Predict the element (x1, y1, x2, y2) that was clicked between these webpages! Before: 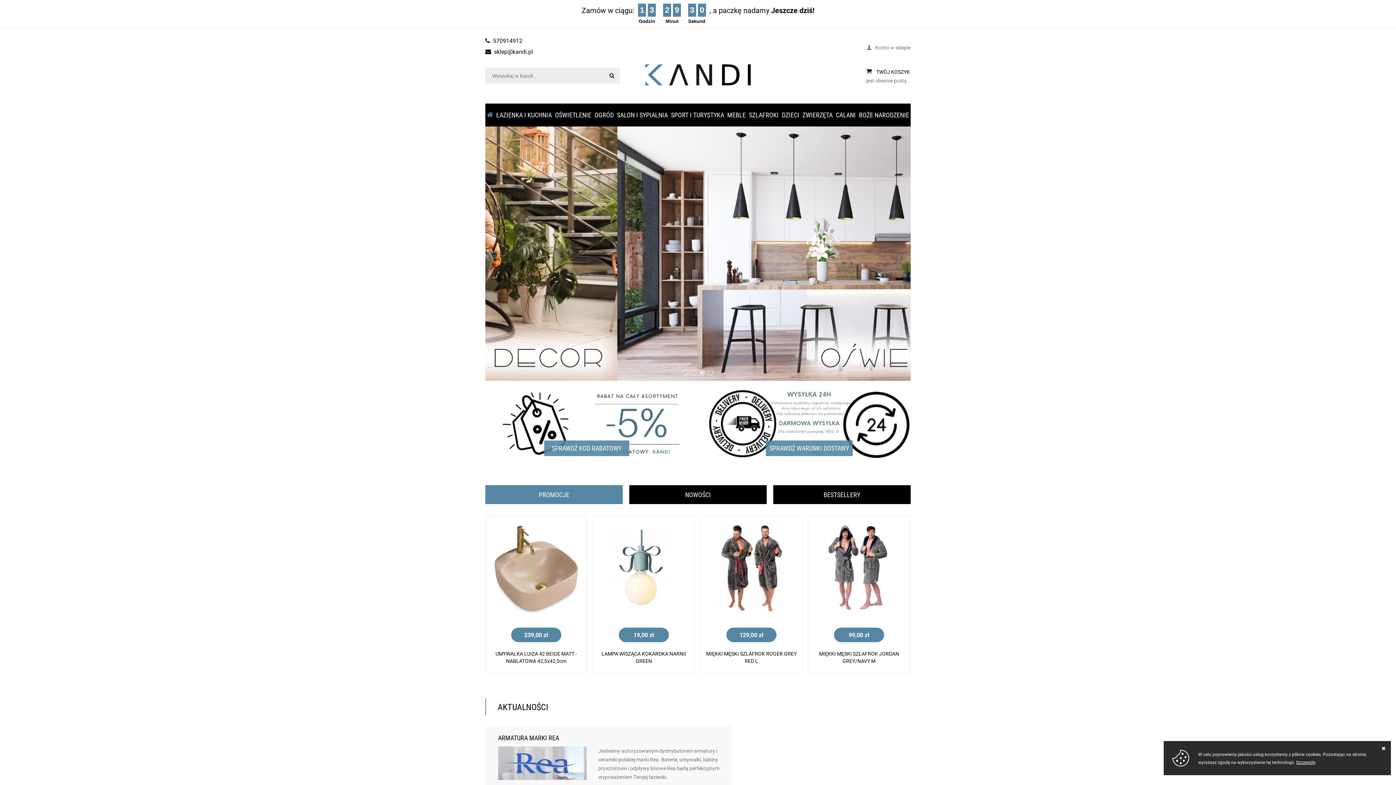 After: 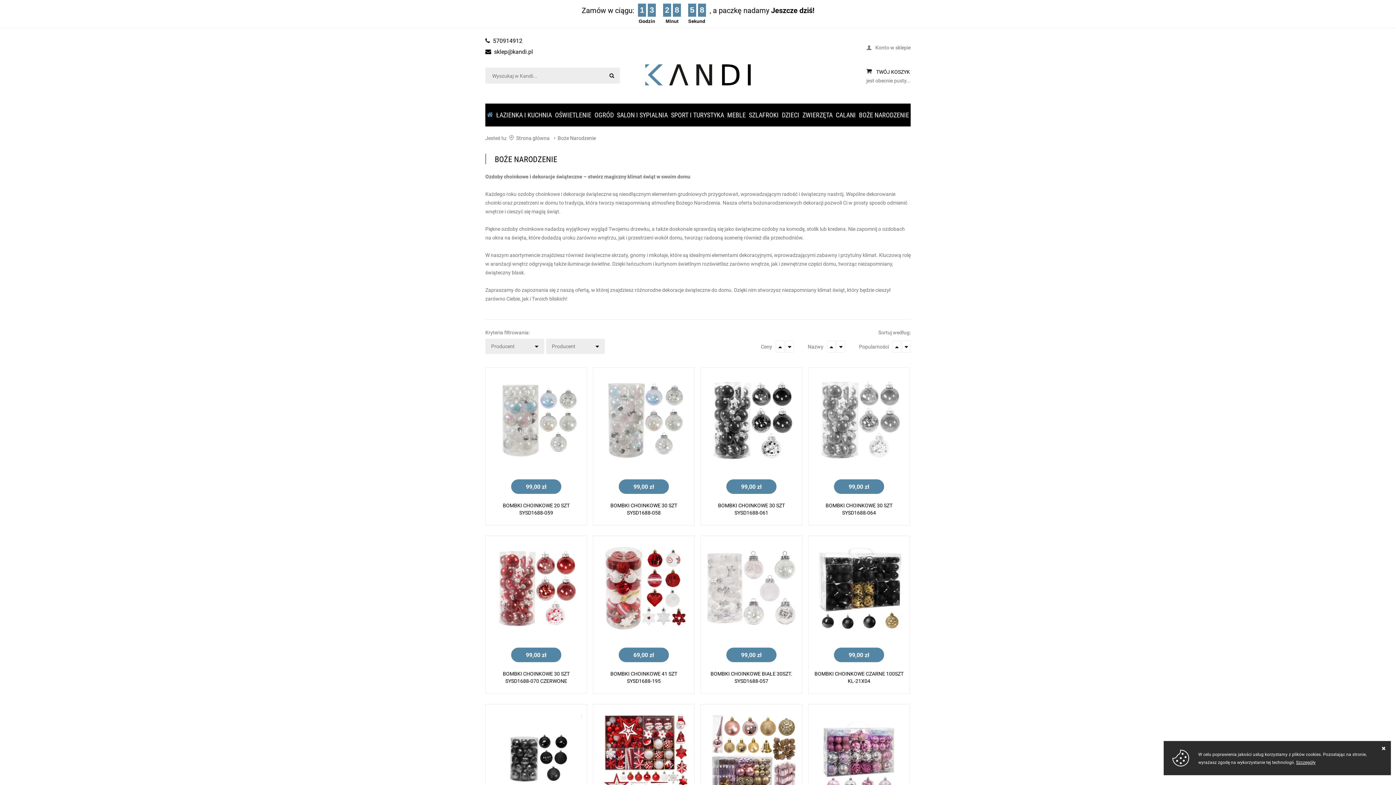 Action: bbox: (857, 103, 910, 126) label: BOŻE NARODZENIE